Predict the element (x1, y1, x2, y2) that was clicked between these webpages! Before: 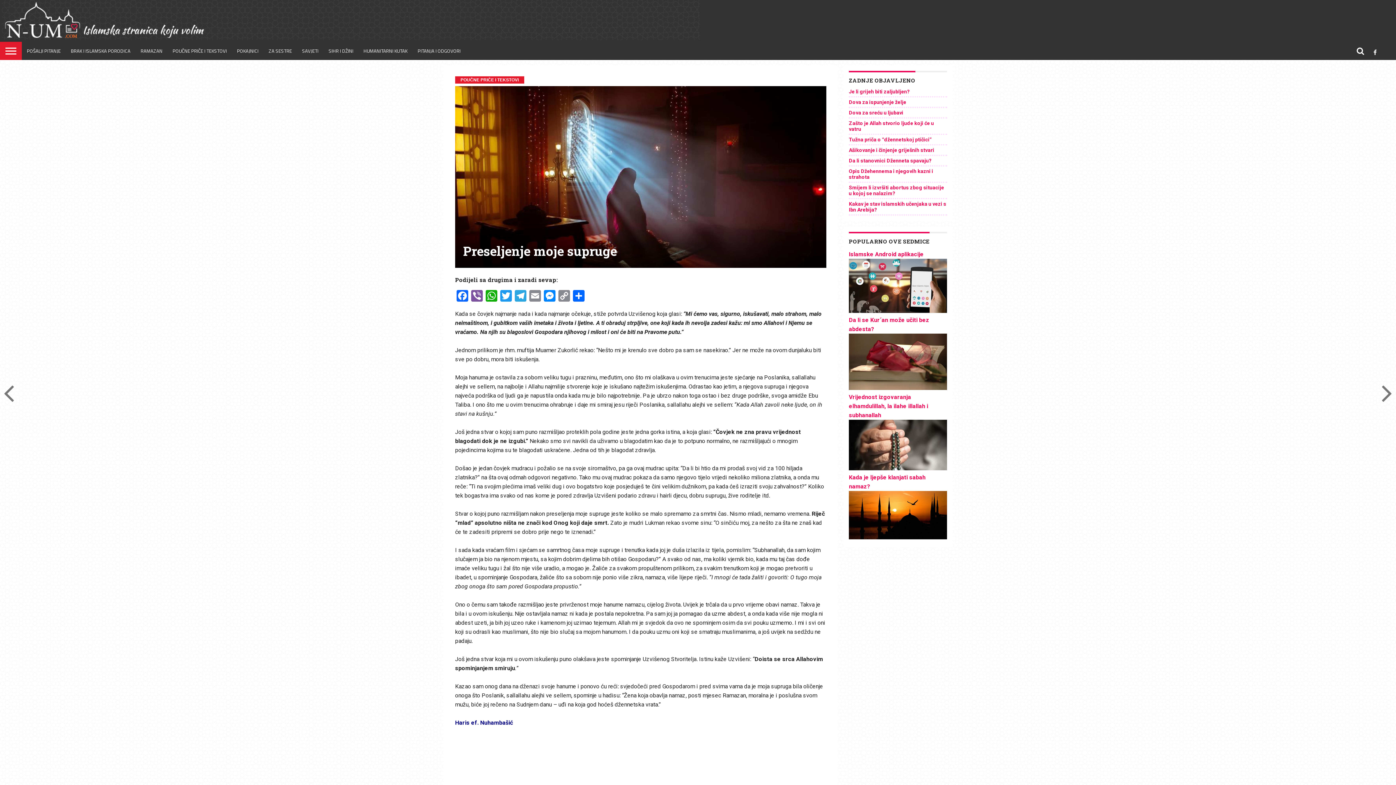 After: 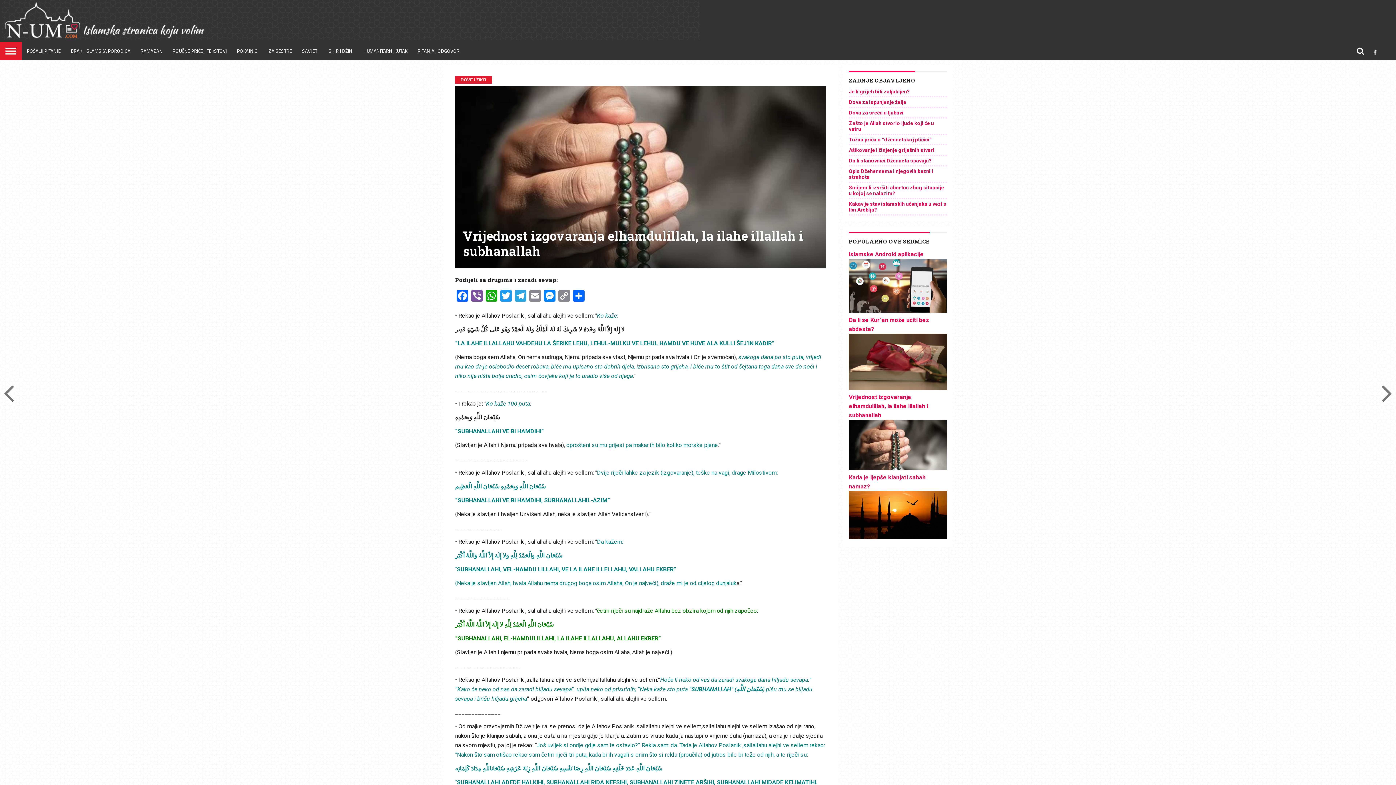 Action: label: Vrijednost izgovaranja elhamdulillah, la ilahe illallah i subhanallah bbox: (849, 393, 928, 419)